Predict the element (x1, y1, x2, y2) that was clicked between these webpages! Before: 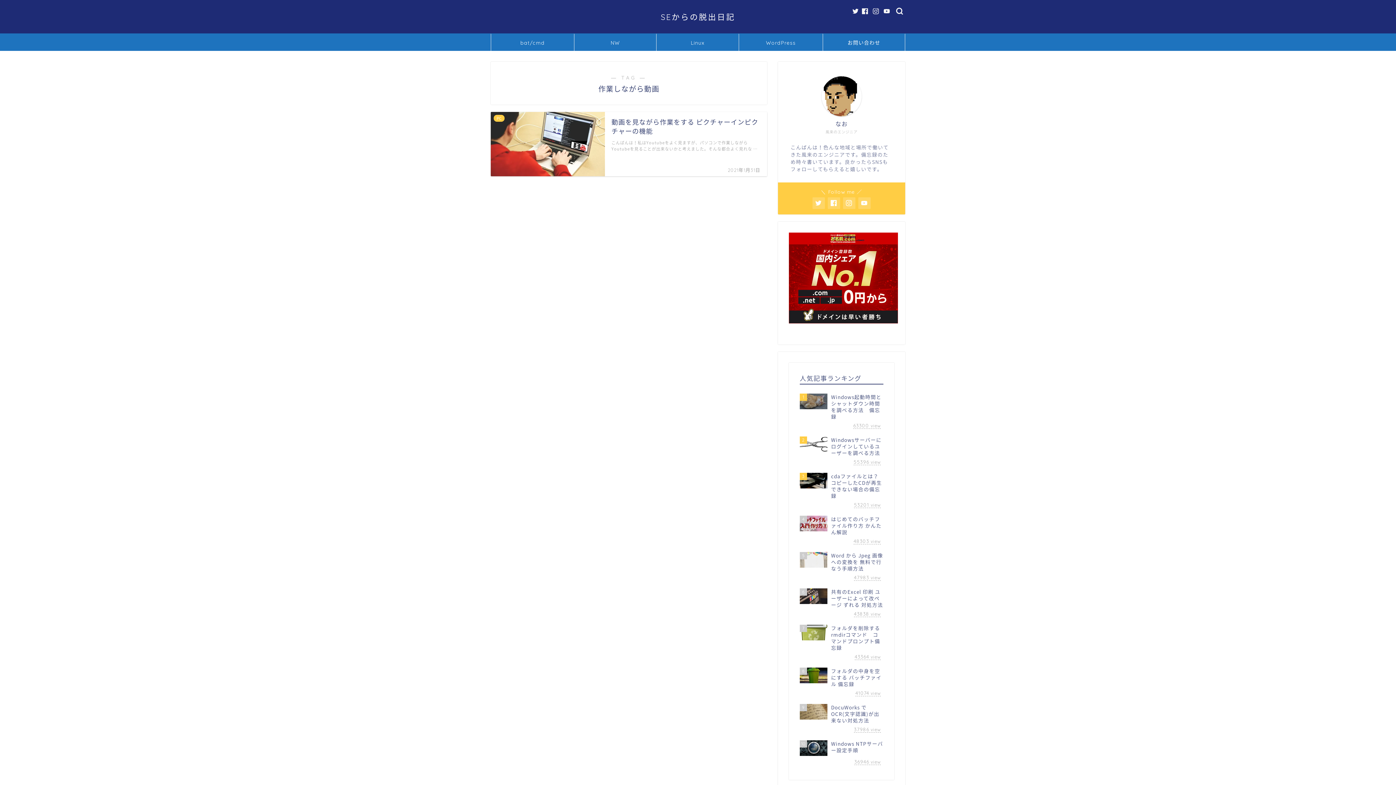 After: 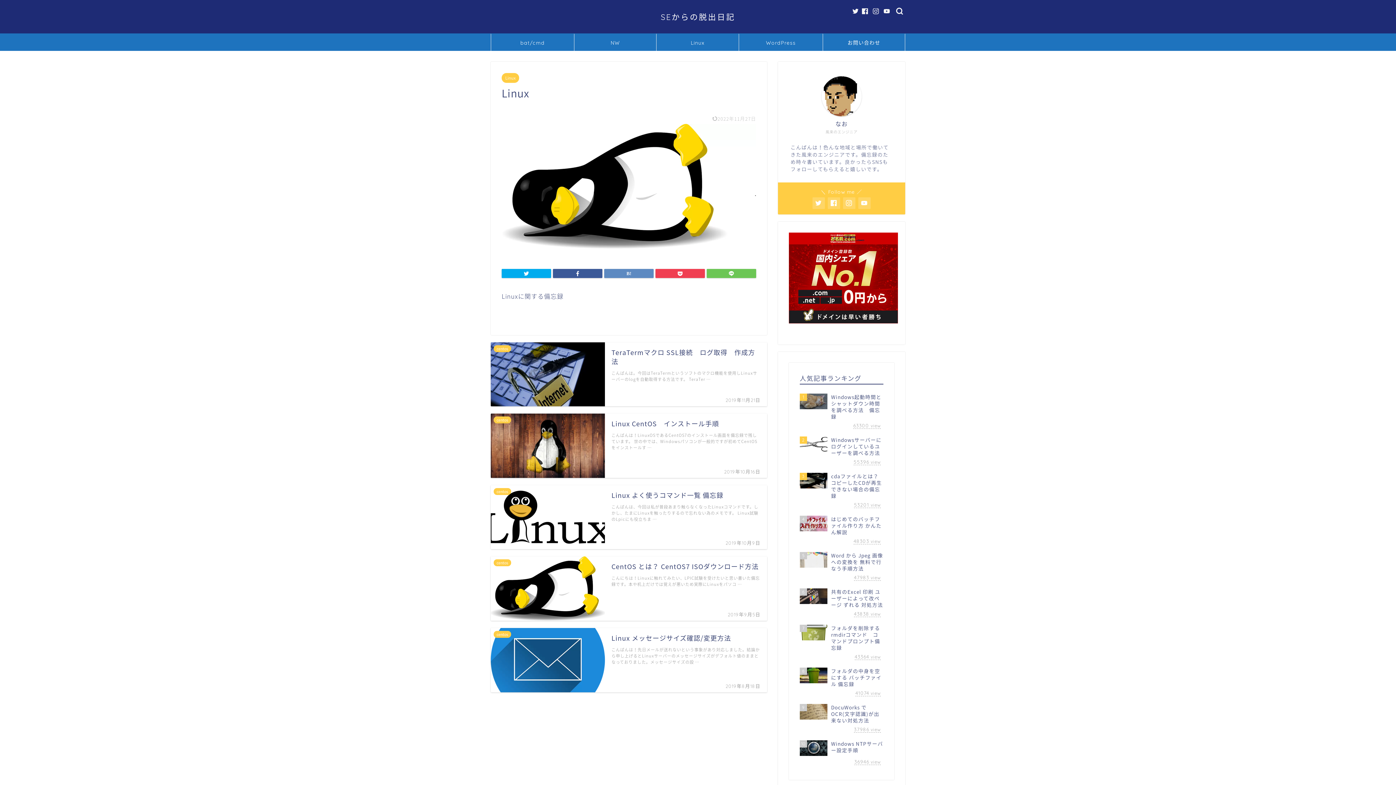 Action: bbox: (656, 34, 738, 50) label: Linux